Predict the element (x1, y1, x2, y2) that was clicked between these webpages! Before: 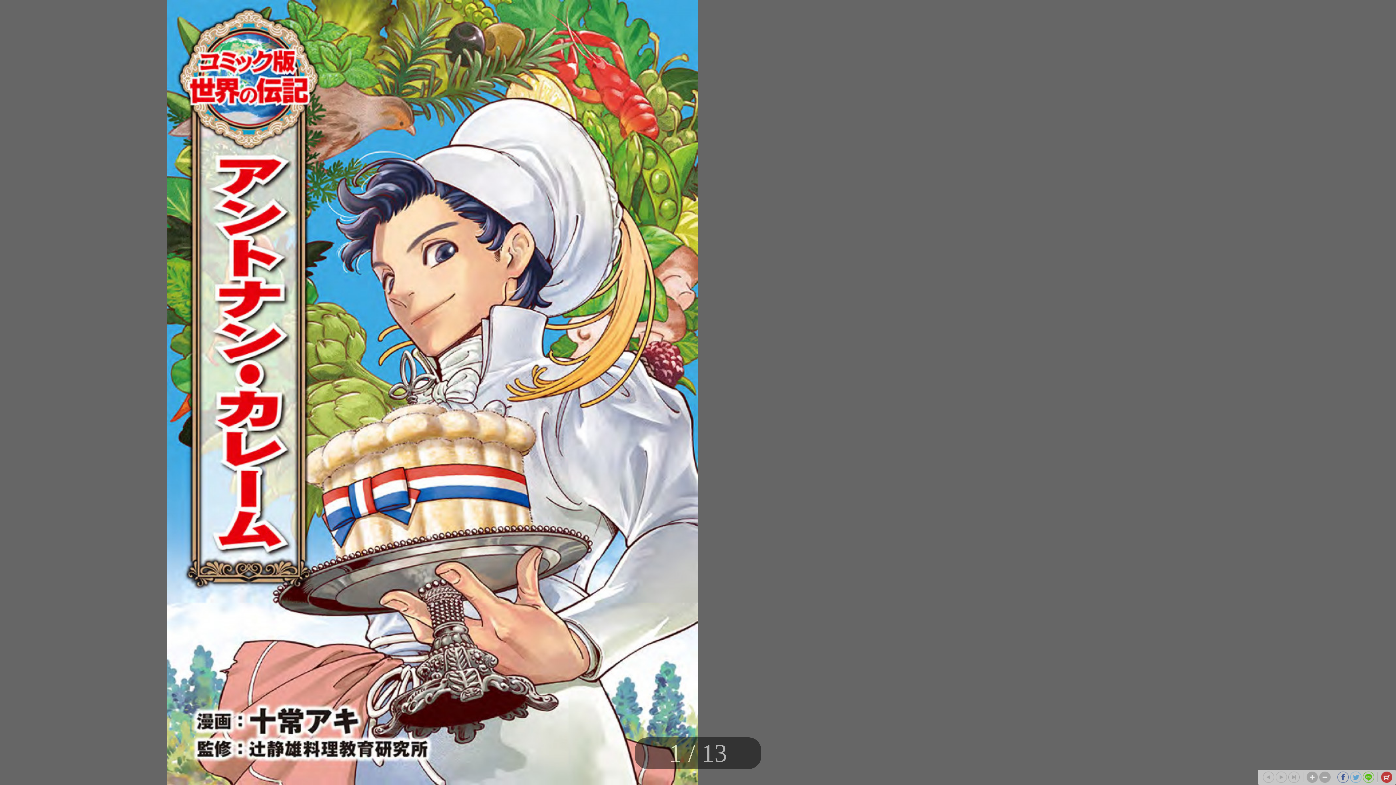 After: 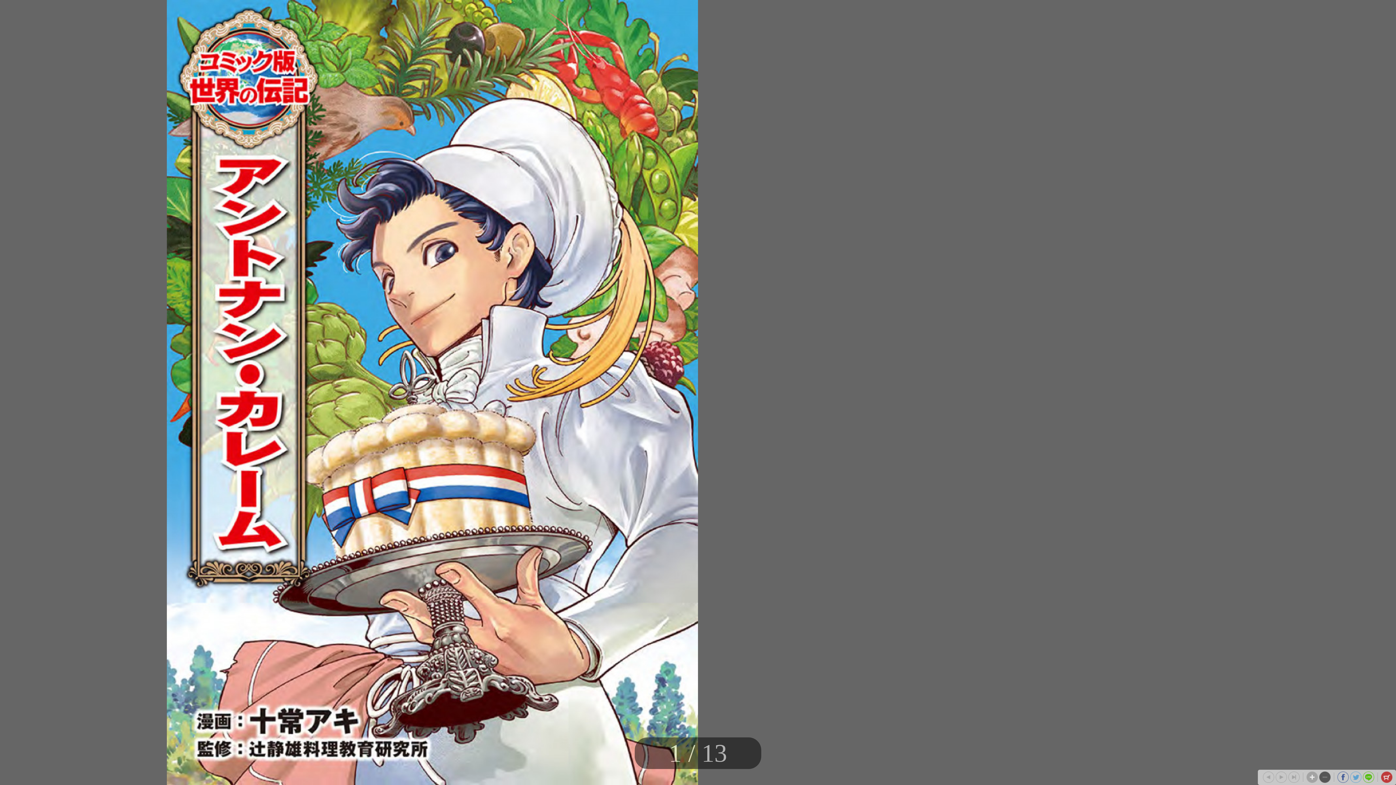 Action: bbox: (1319, 772, 1330, 783)